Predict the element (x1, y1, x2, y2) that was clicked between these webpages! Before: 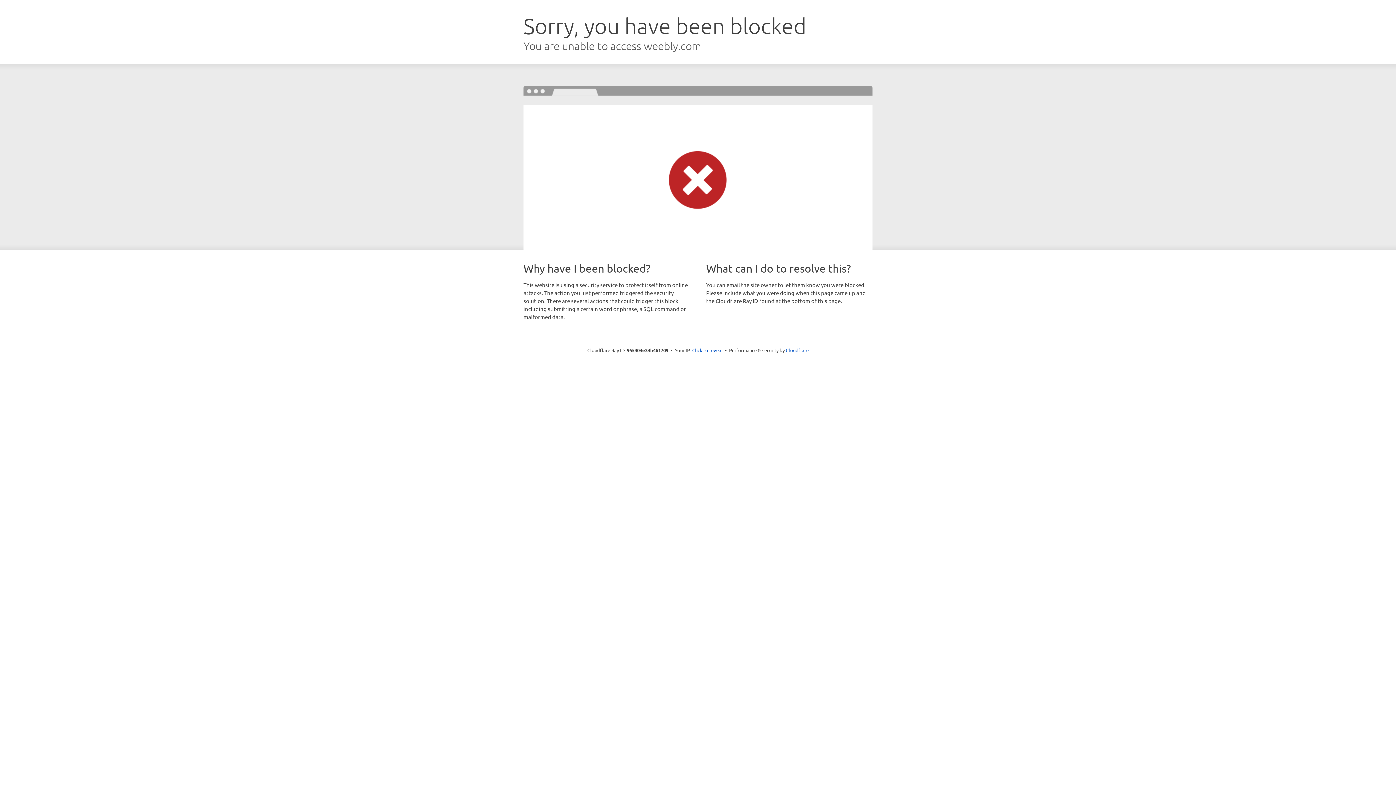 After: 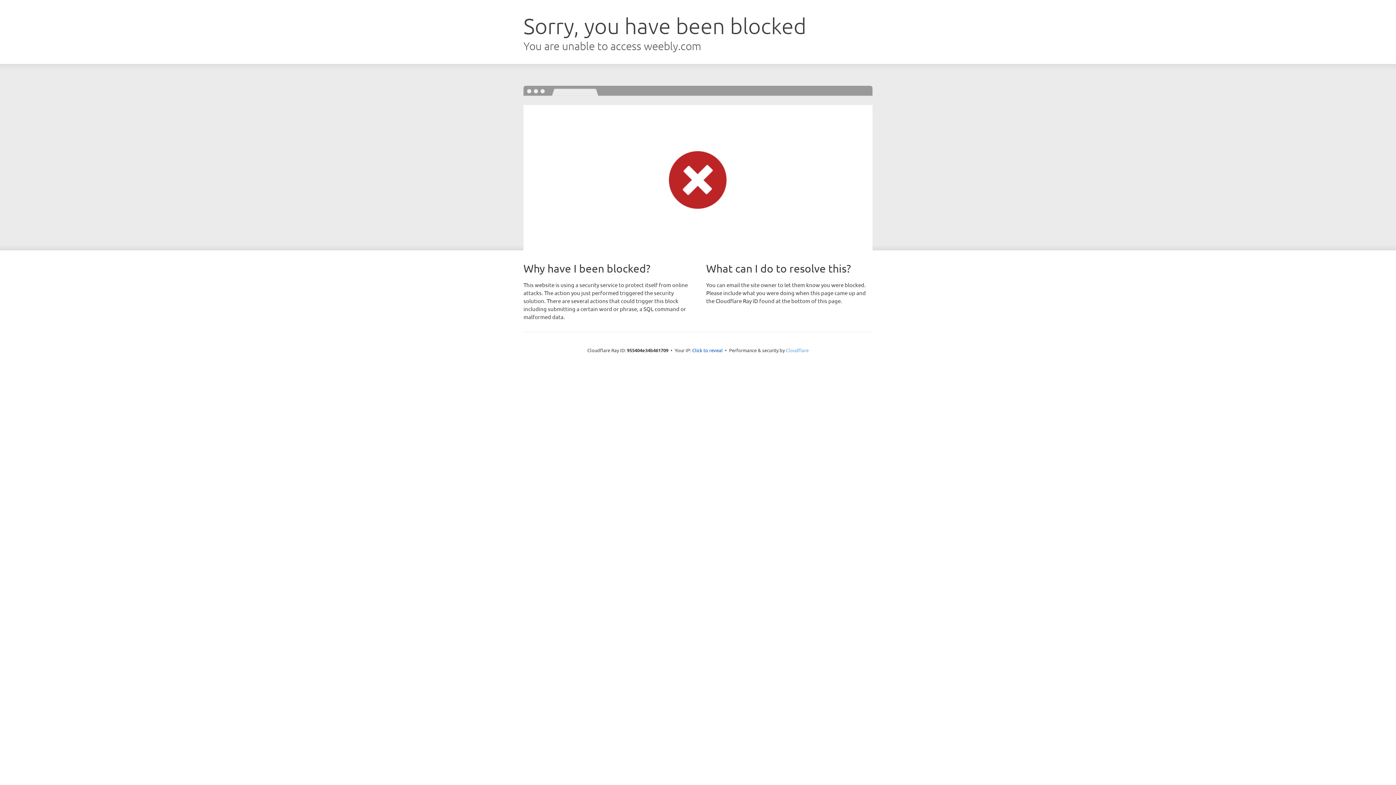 Action: bbox: (786, 347, 808, 353) label: Cloudflare